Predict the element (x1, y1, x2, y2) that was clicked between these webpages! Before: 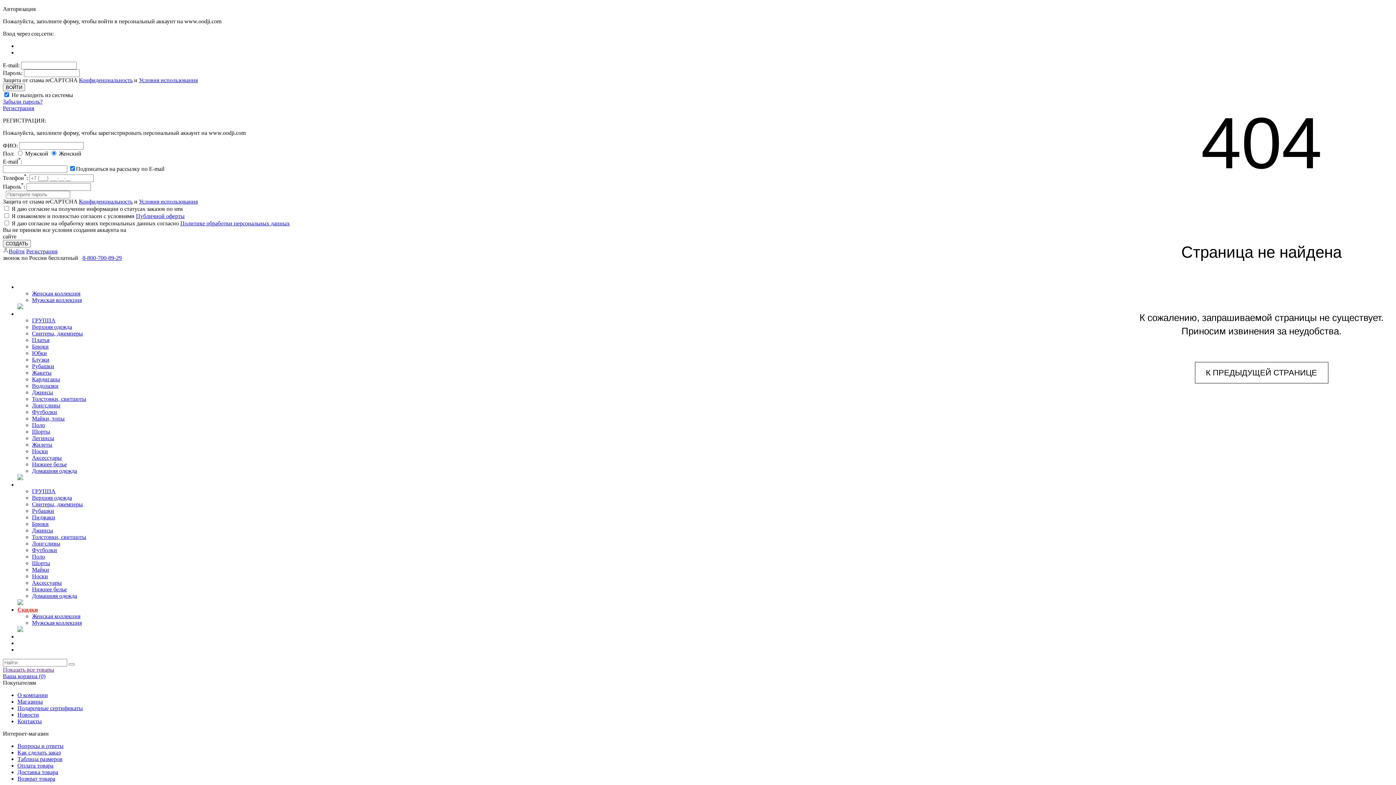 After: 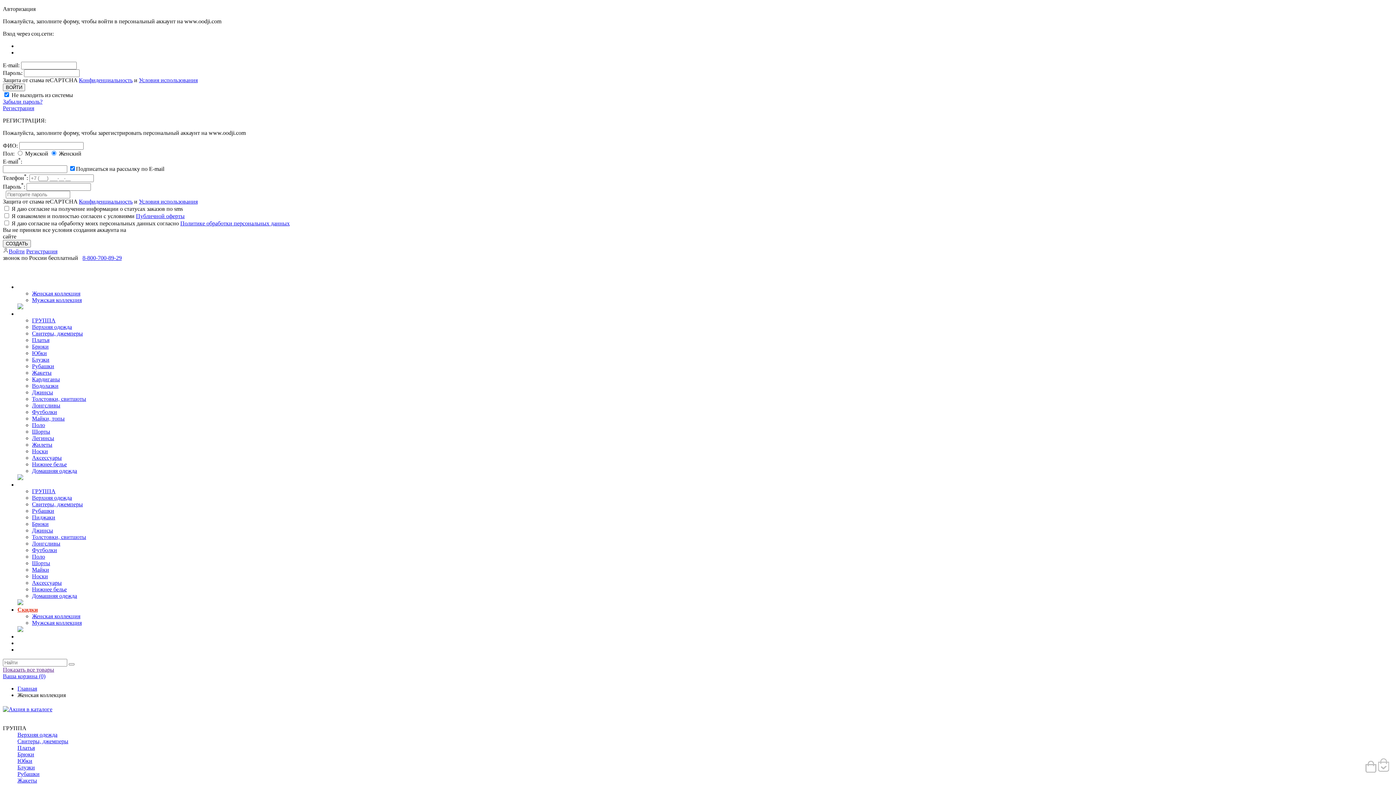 Action: label: Новинки bbox: (17, 283, 40, 290)